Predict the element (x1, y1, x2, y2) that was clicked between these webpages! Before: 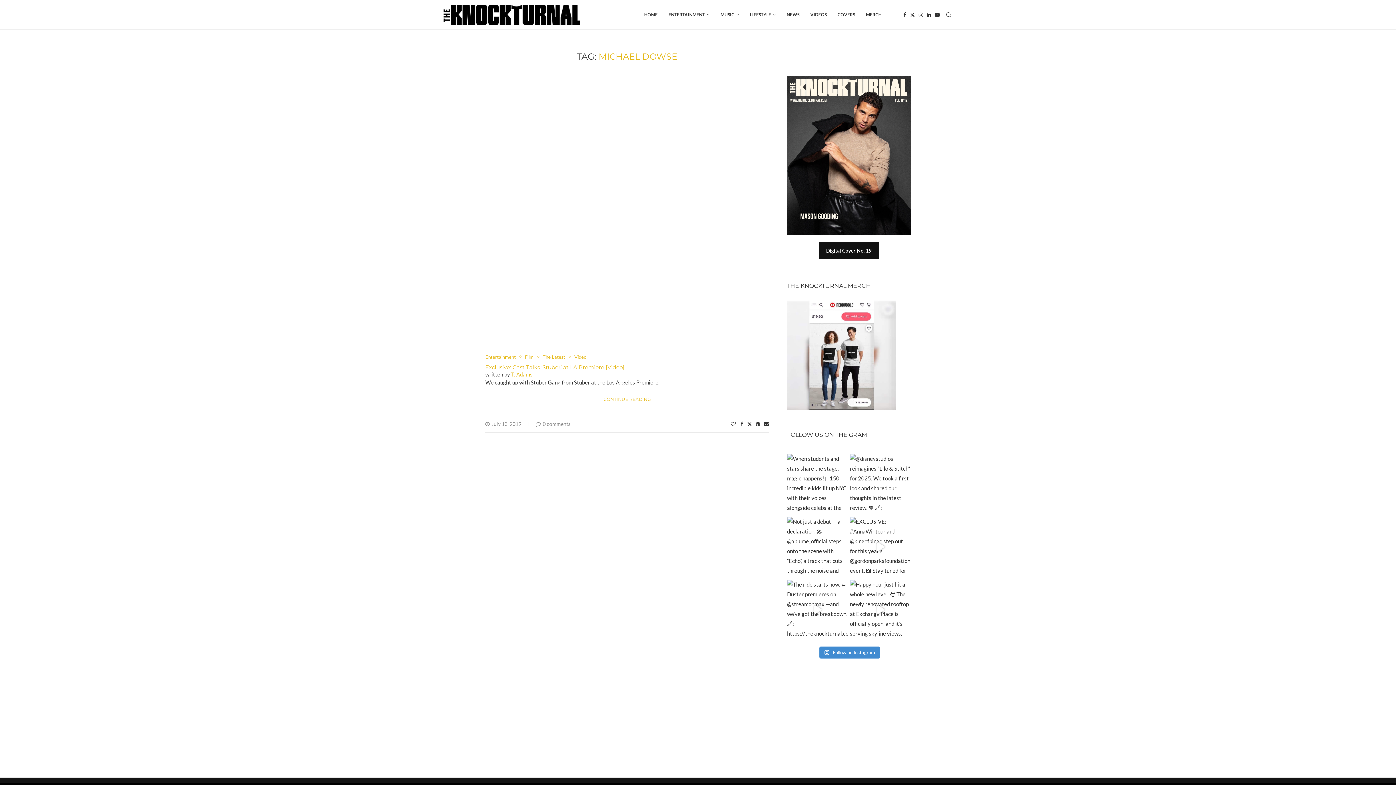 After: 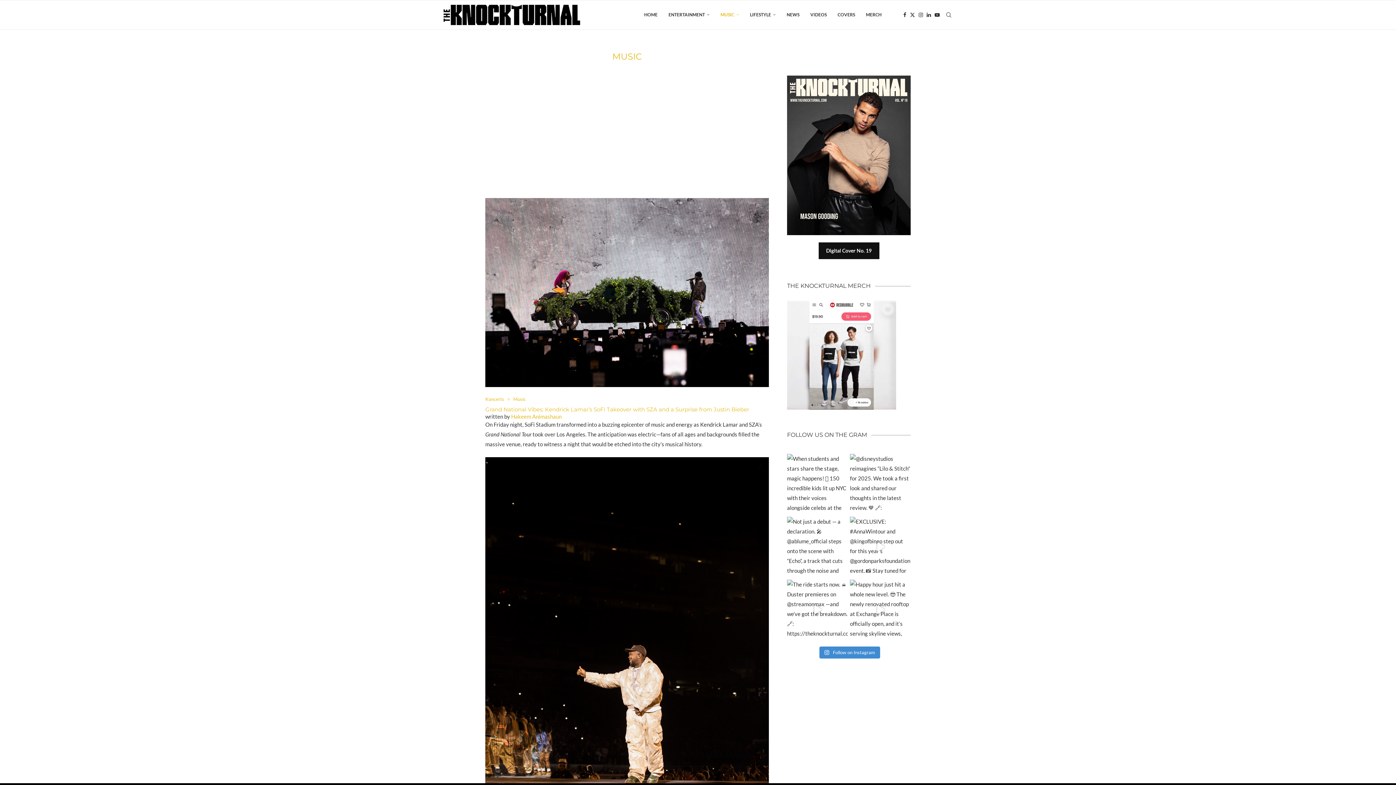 Action: bbox: (720, 0, 739, 29) label: MUSIC